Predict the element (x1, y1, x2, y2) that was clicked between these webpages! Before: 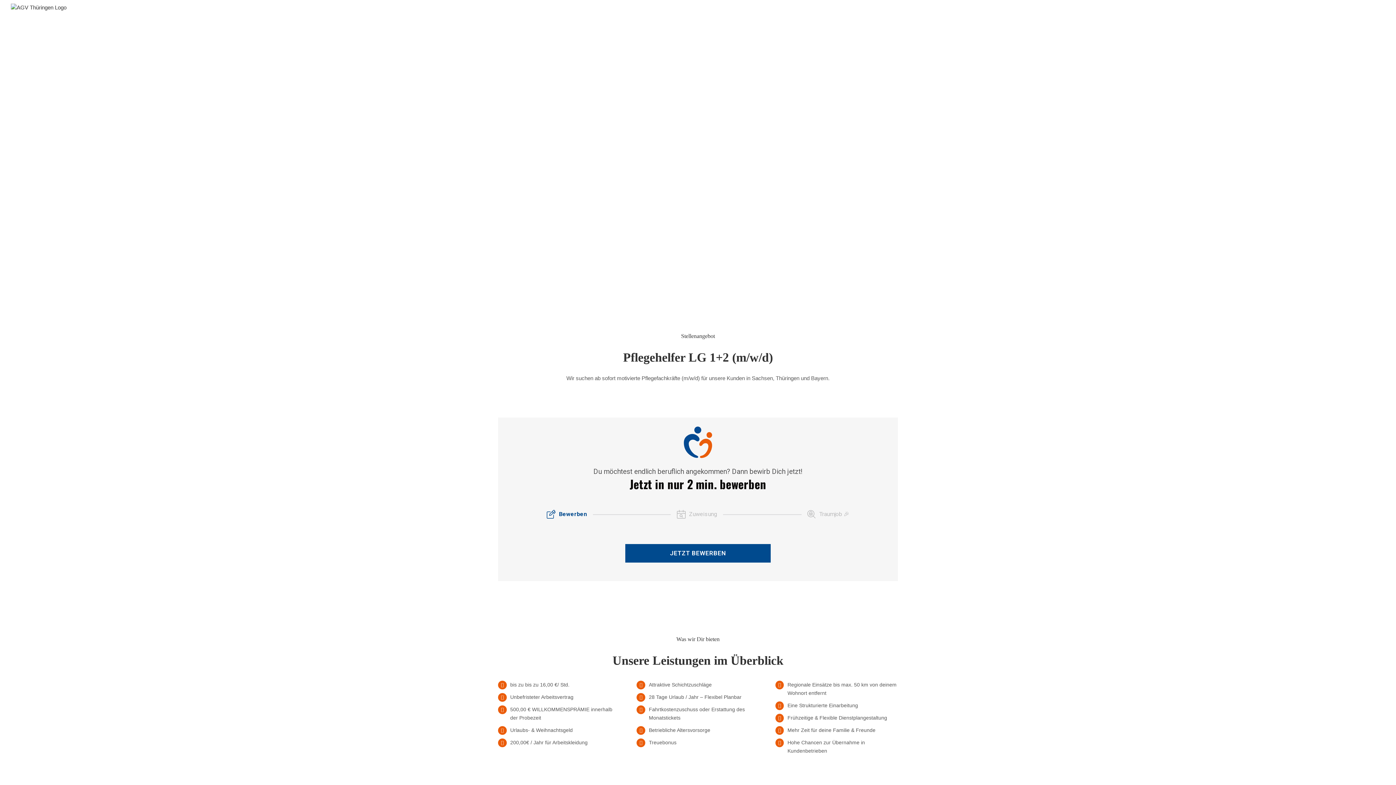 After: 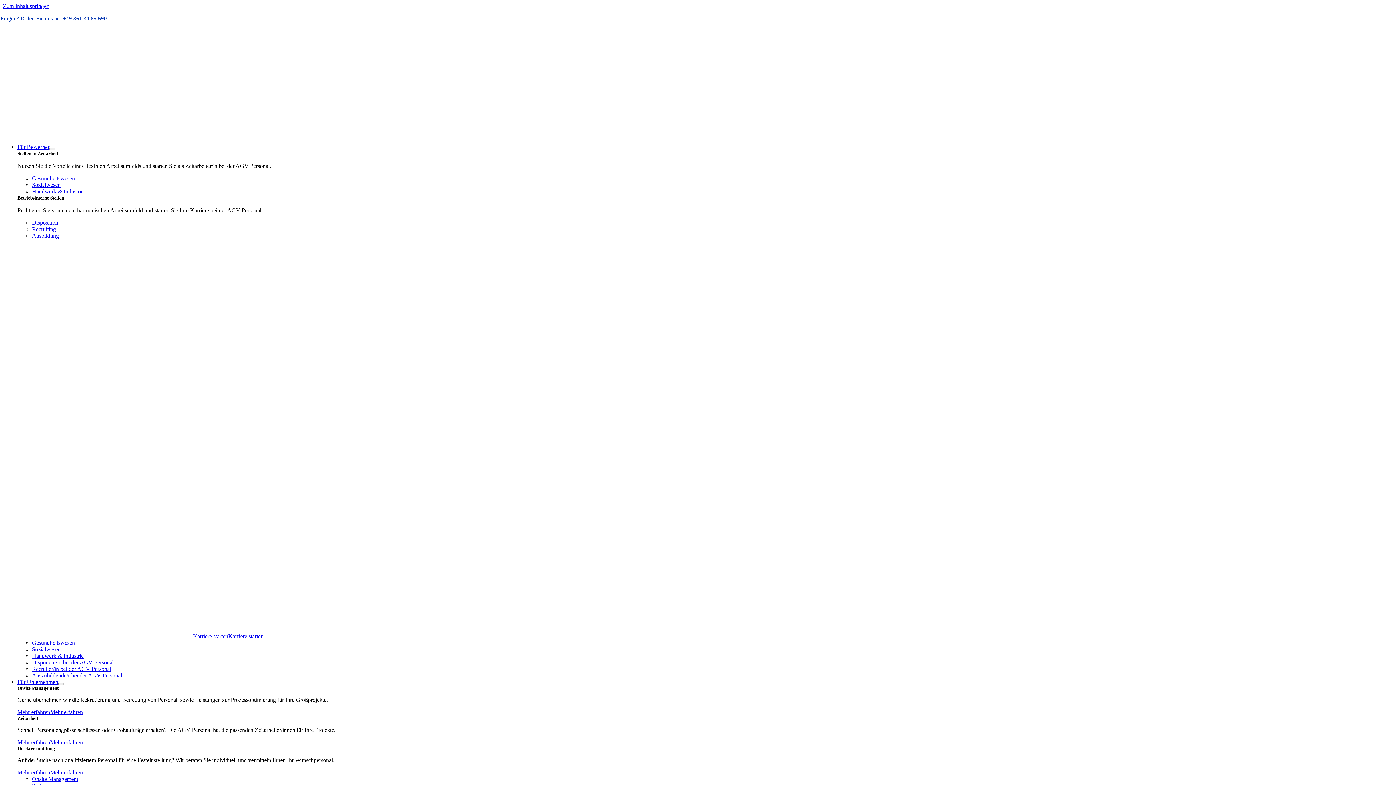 Action: bbox: (10, 3, 66, 11)